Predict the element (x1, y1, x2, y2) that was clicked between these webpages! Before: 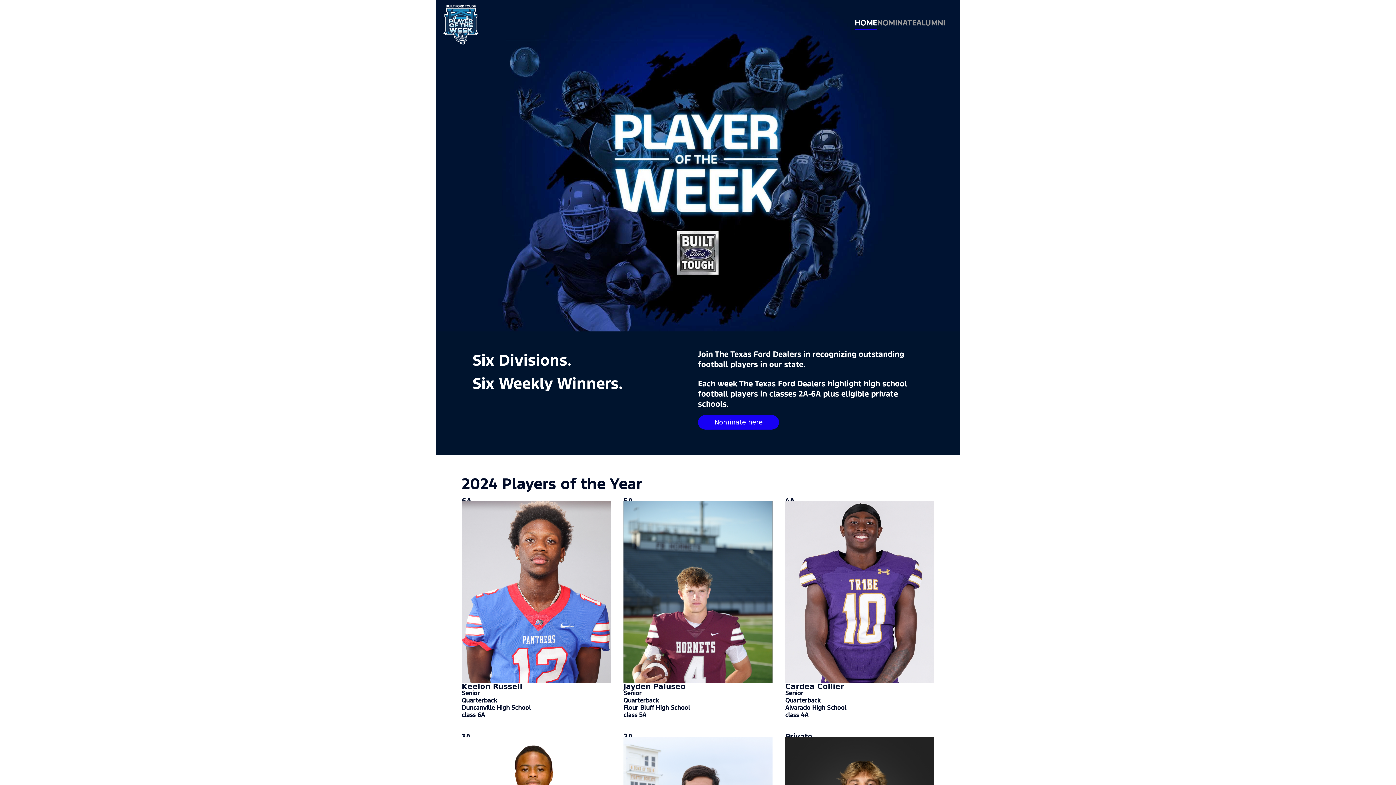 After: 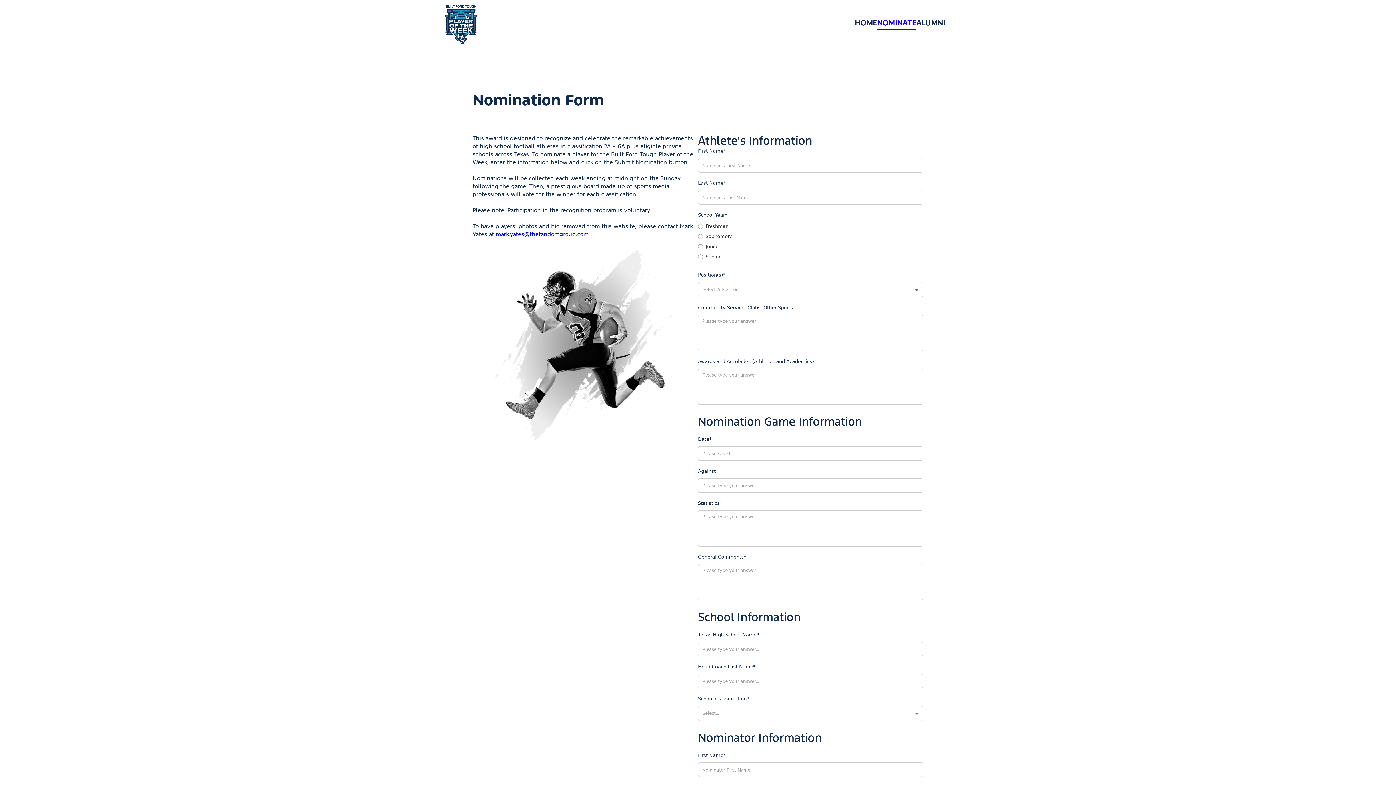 Action: bbox: (698, 415, 779, 429) label: Nominate here